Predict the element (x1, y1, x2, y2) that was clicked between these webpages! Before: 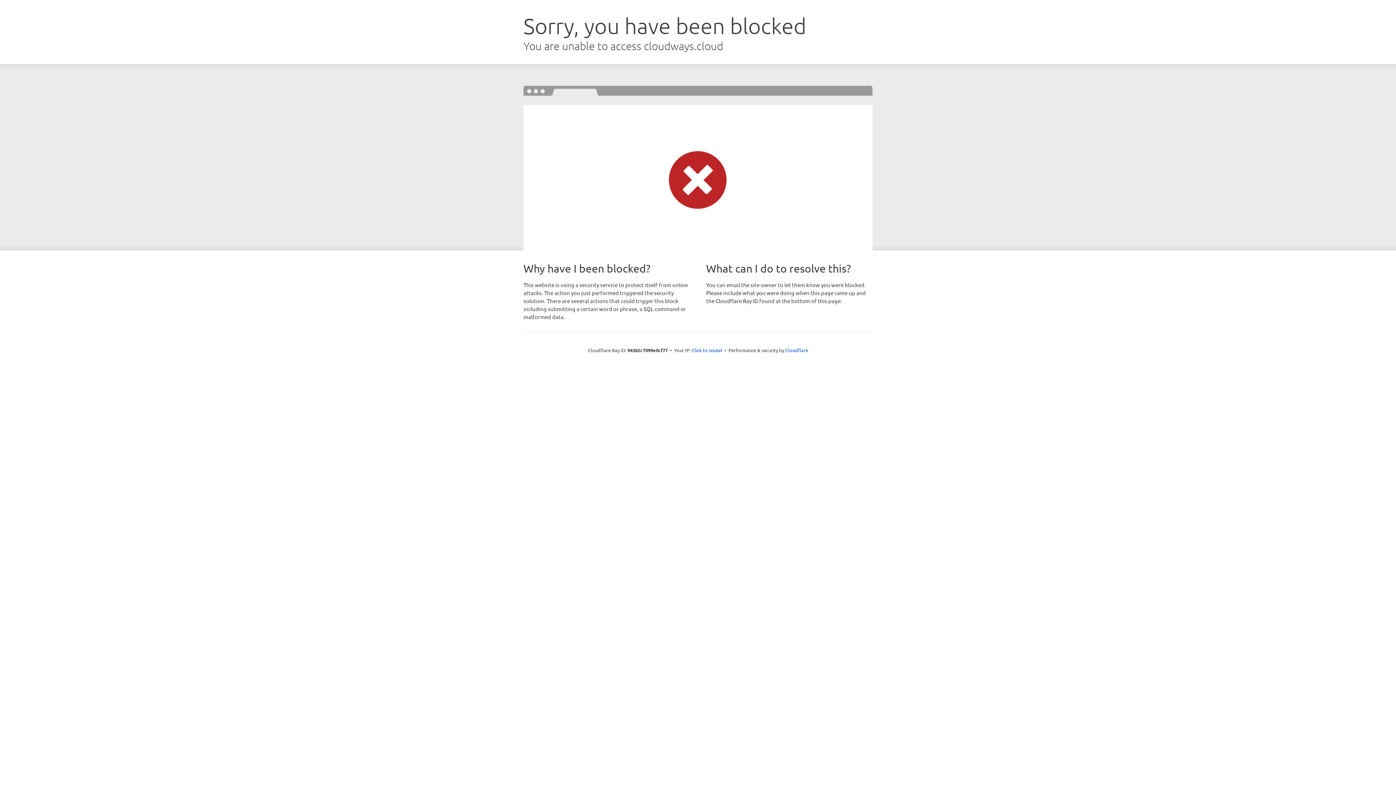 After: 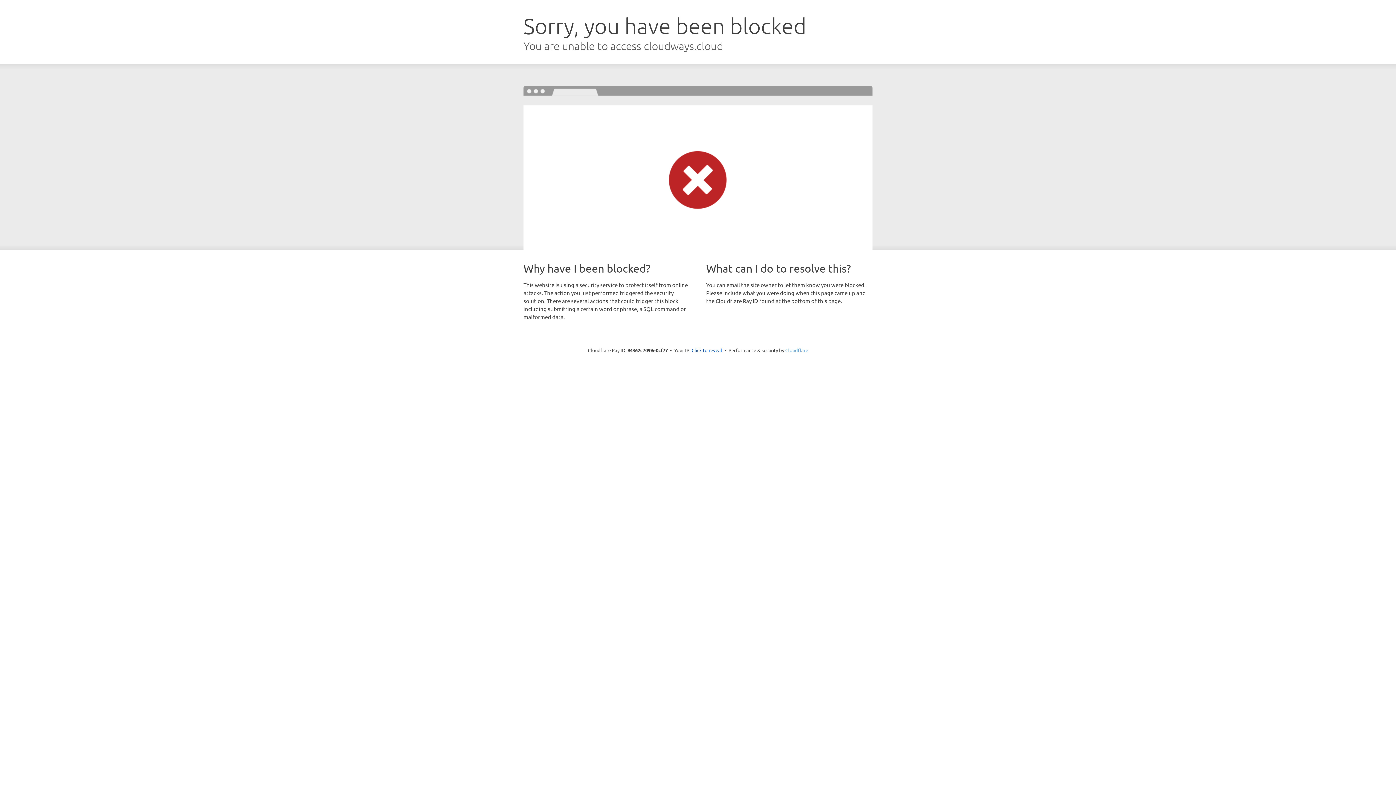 Action: bbox: (785, 347, 808, 353) label: Cloudflare